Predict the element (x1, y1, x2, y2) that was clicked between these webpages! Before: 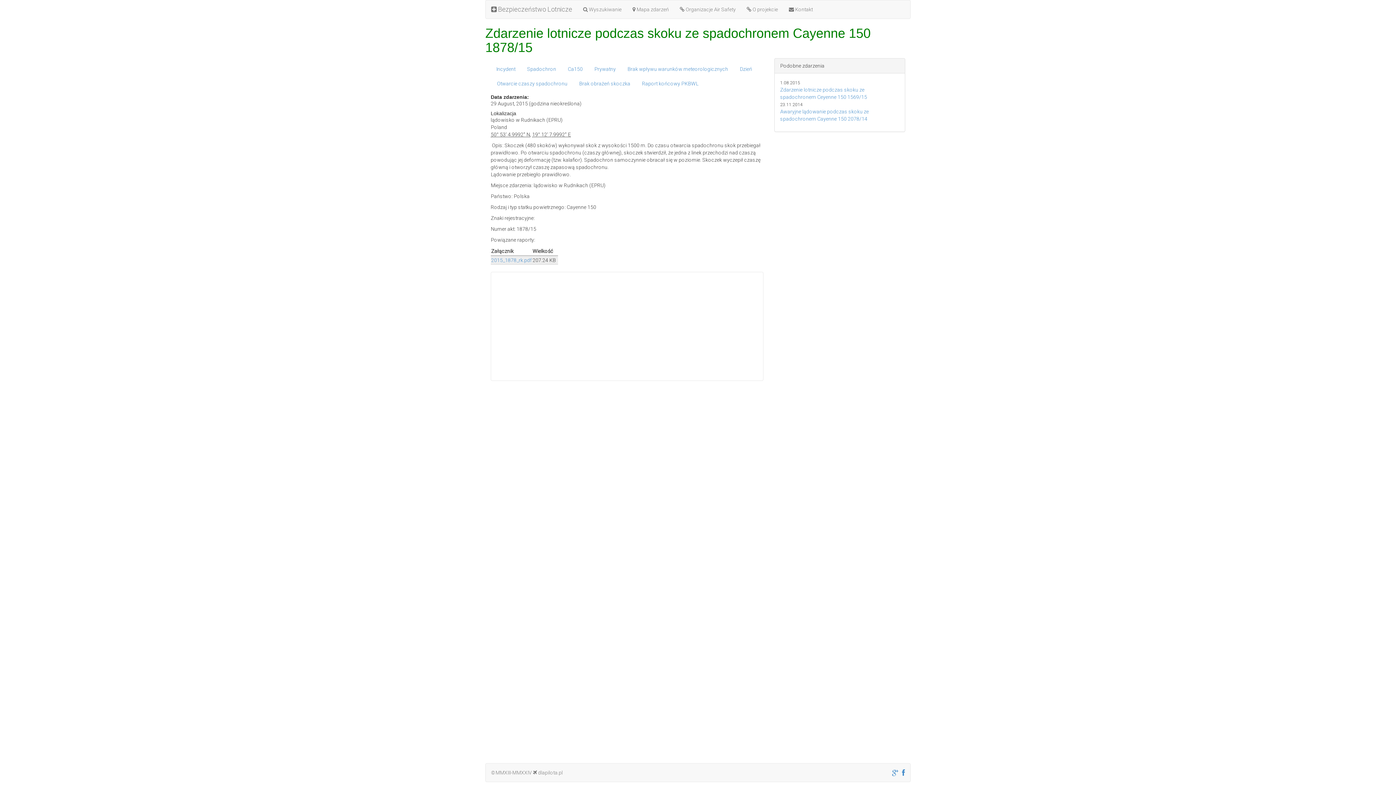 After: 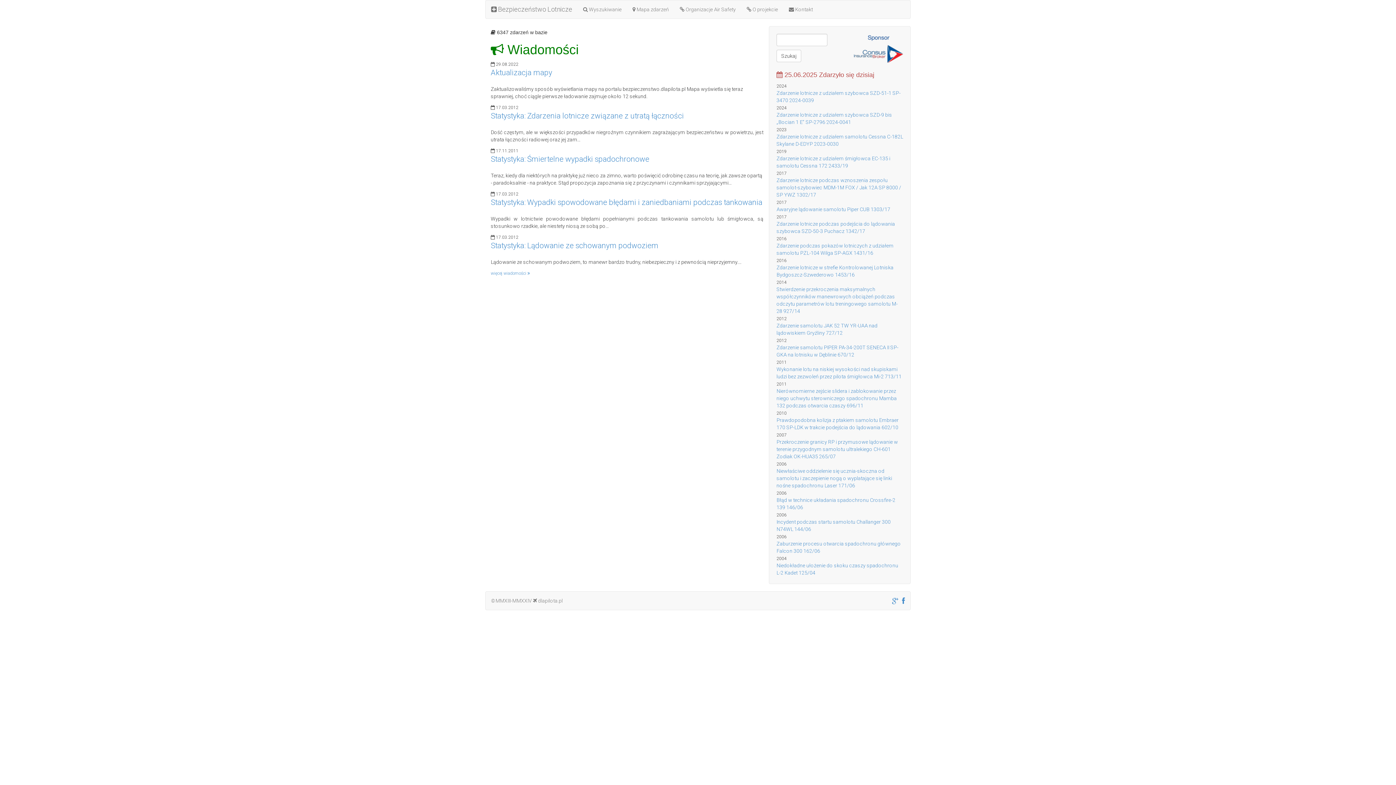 Action: label:  Bezpieczeństwo Lotnicze bbox: (485, 0, 577, 18)